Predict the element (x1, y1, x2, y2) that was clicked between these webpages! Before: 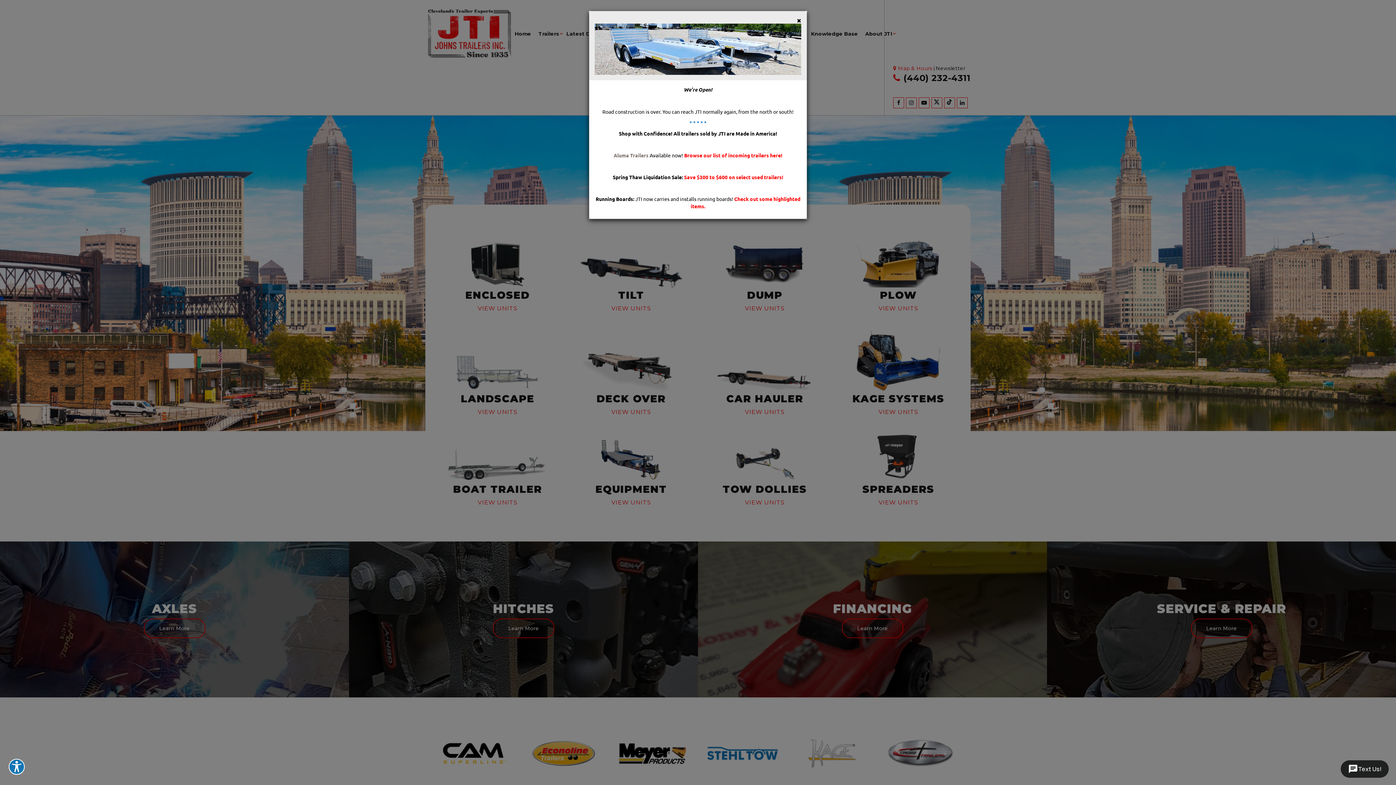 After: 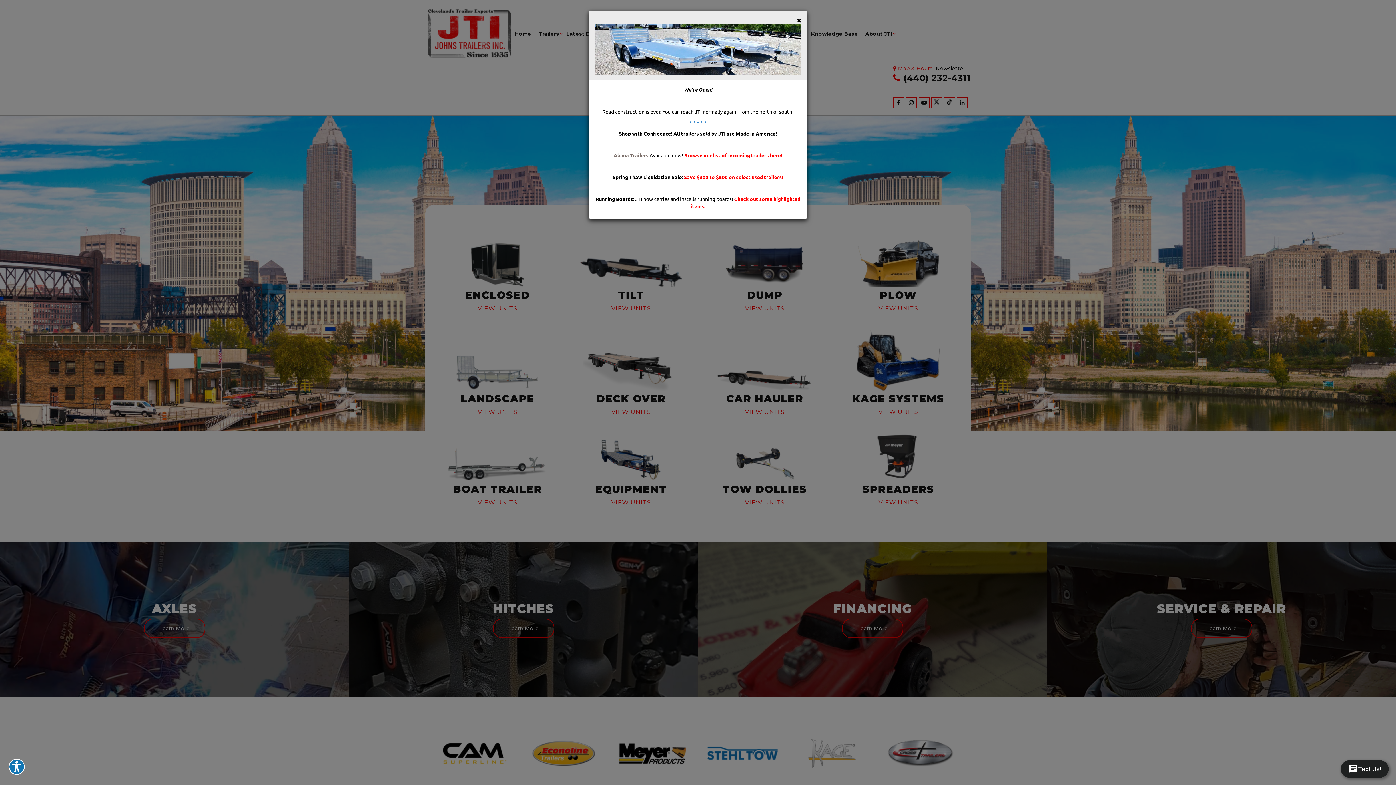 Action: label: Text Us! bbox: (1341, 760, 1389, 778)